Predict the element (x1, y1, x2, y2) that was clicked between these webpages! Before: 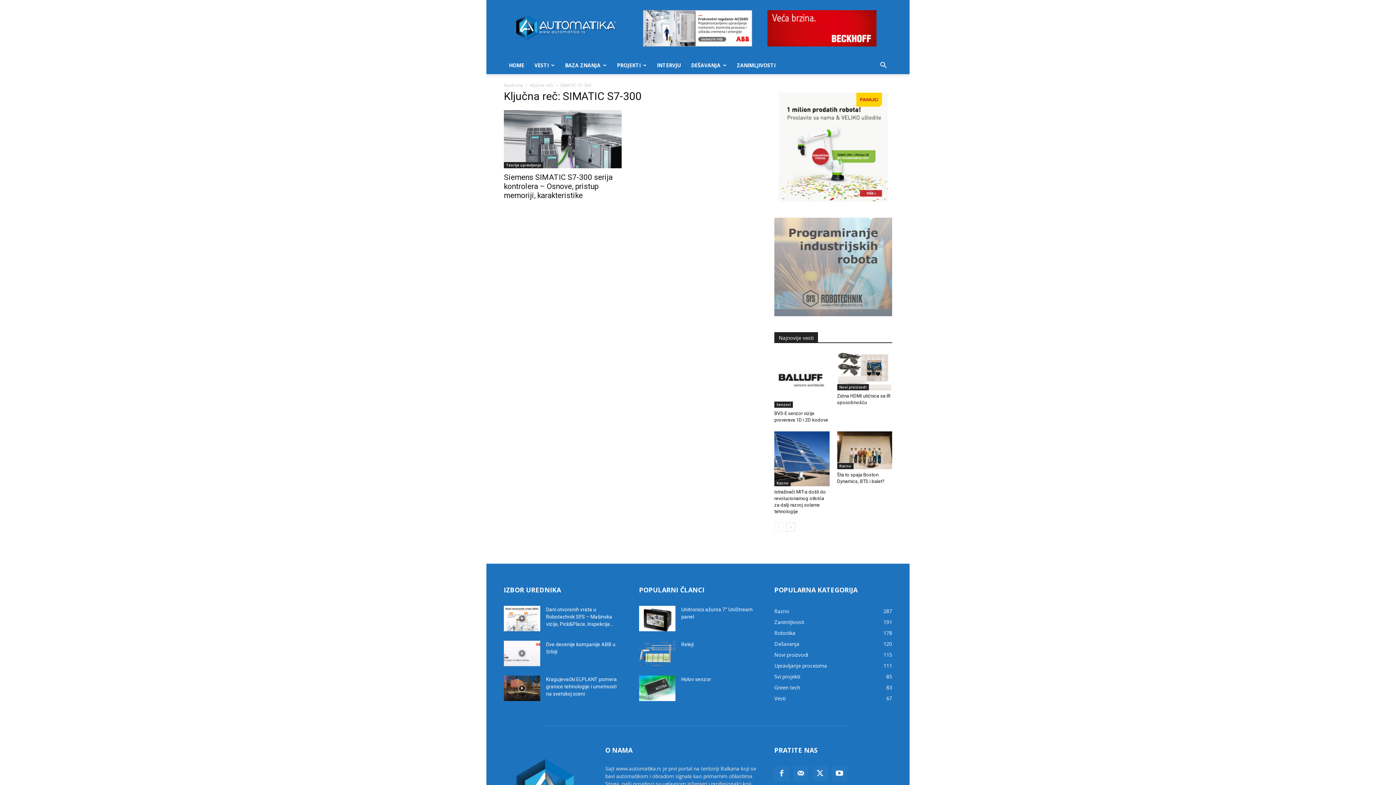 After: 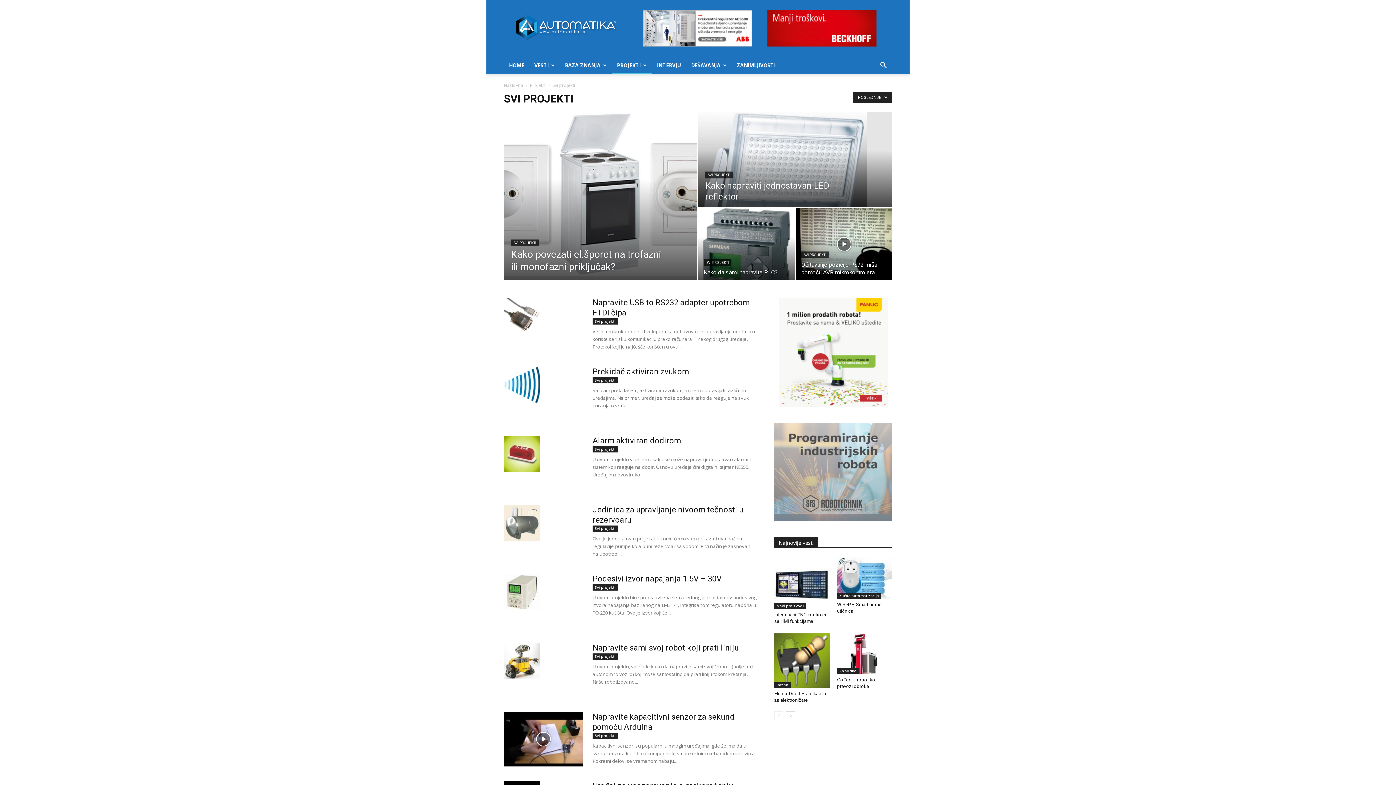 Action: bbox: (774, 673, 800, 680) label: Svi projekti
85